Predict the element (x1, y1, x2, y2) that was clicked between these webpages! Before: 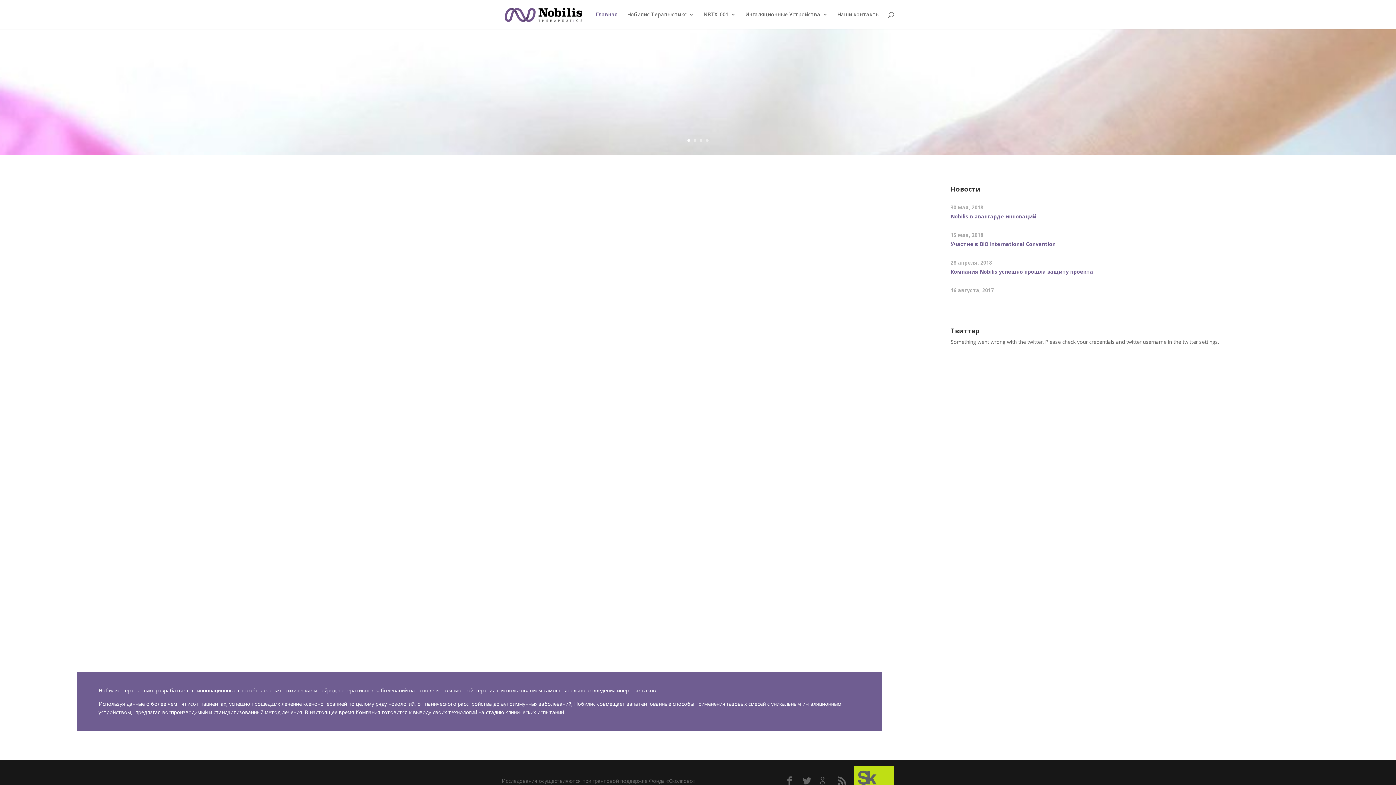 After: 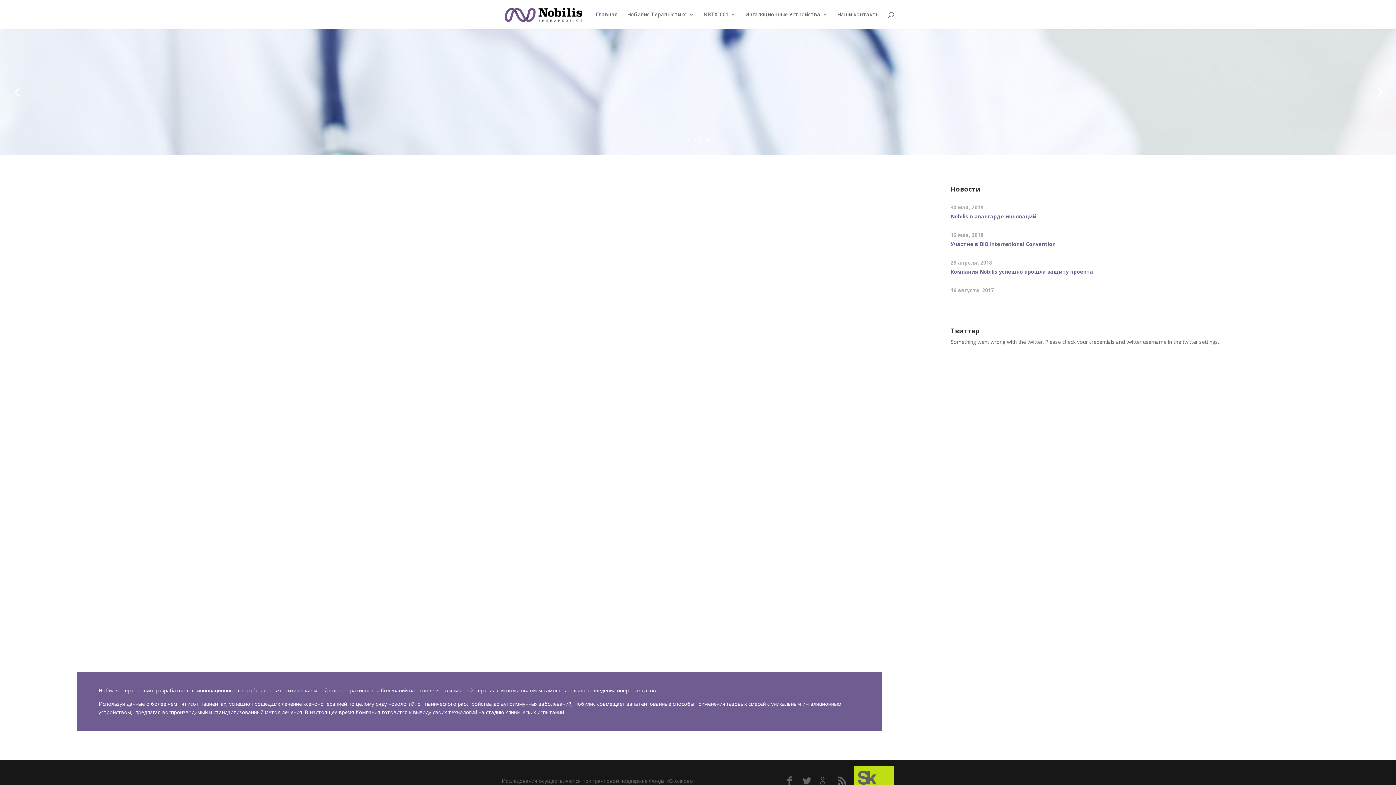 Action: label: 2 bbox: (693, 139, 696, 141)